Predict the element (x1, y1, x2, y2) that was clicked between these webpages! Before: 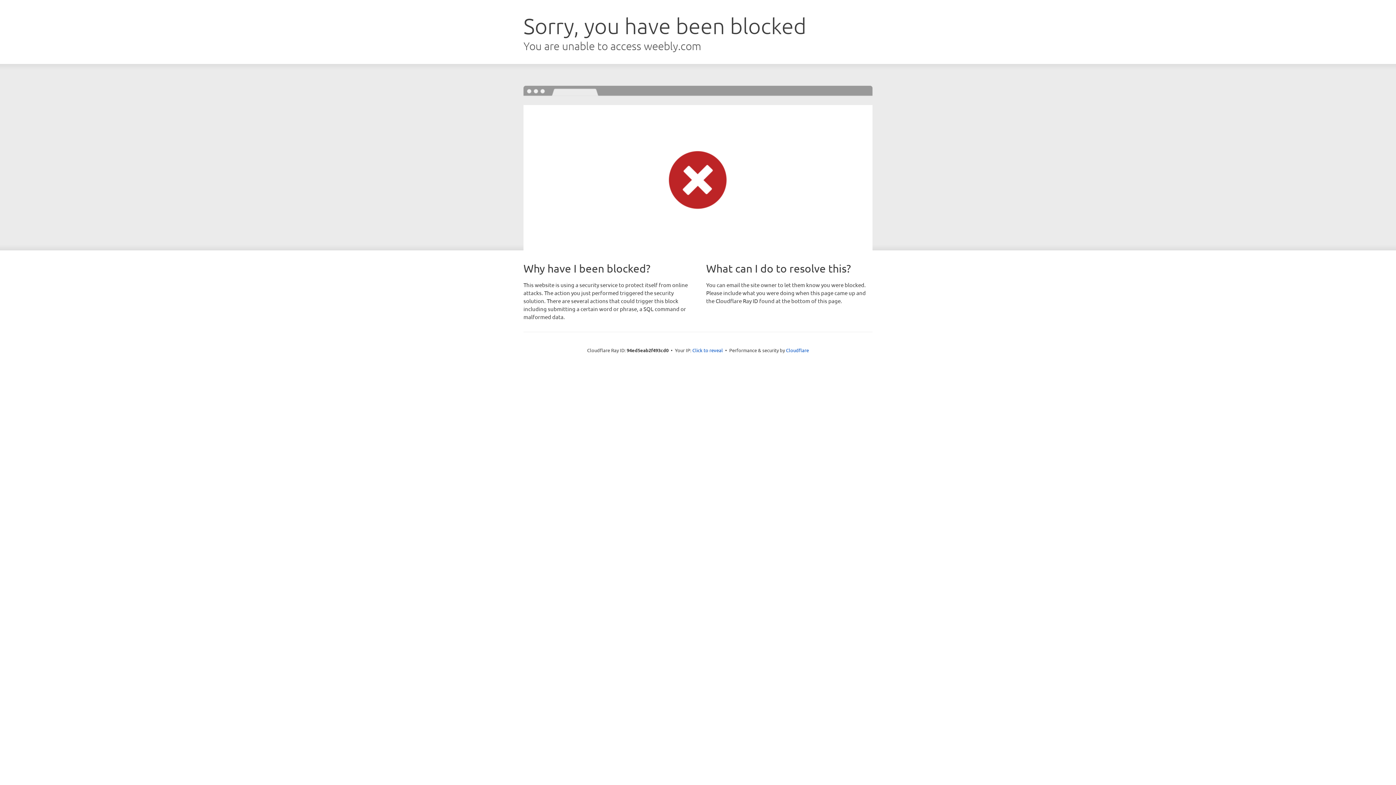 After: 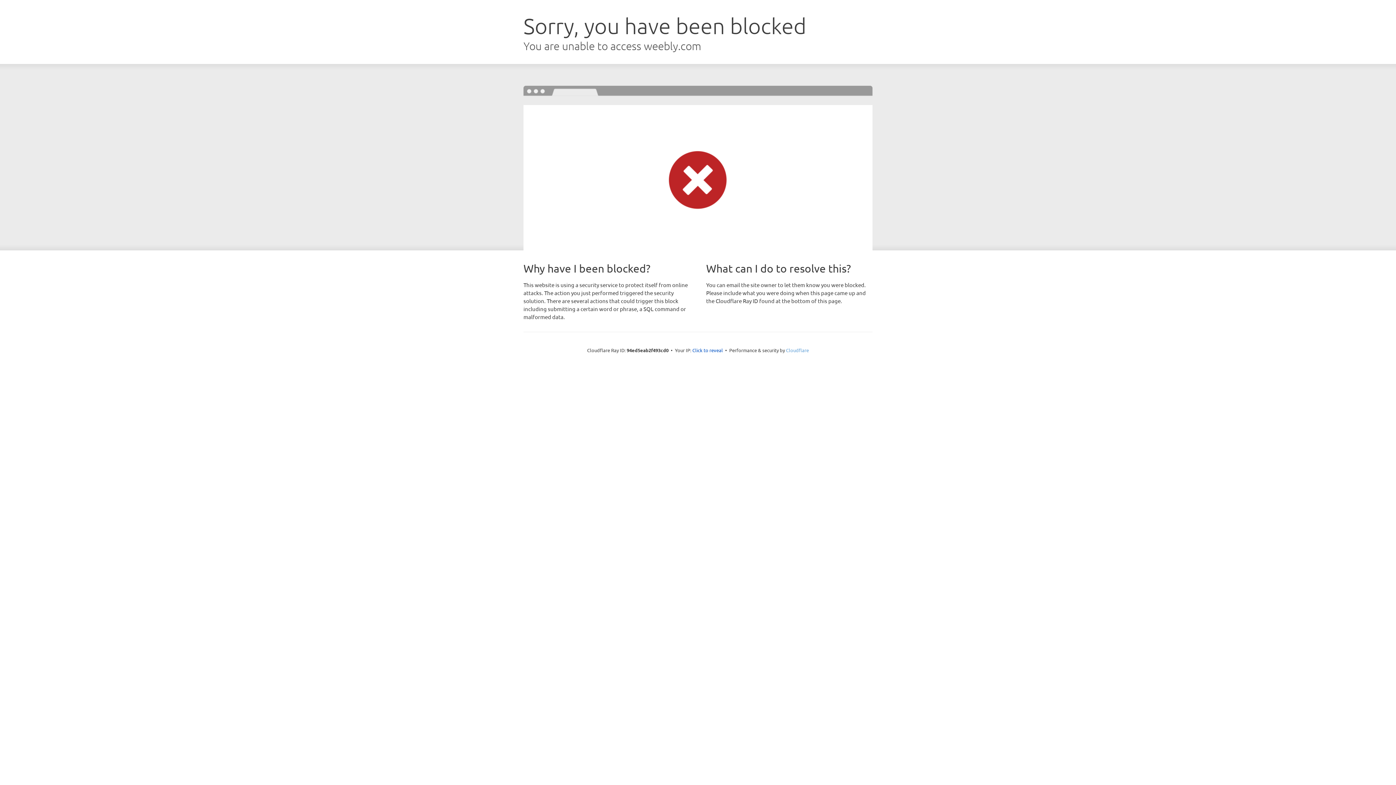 Action: label: Cloudflare bbox: (786, 347, 809, 353)